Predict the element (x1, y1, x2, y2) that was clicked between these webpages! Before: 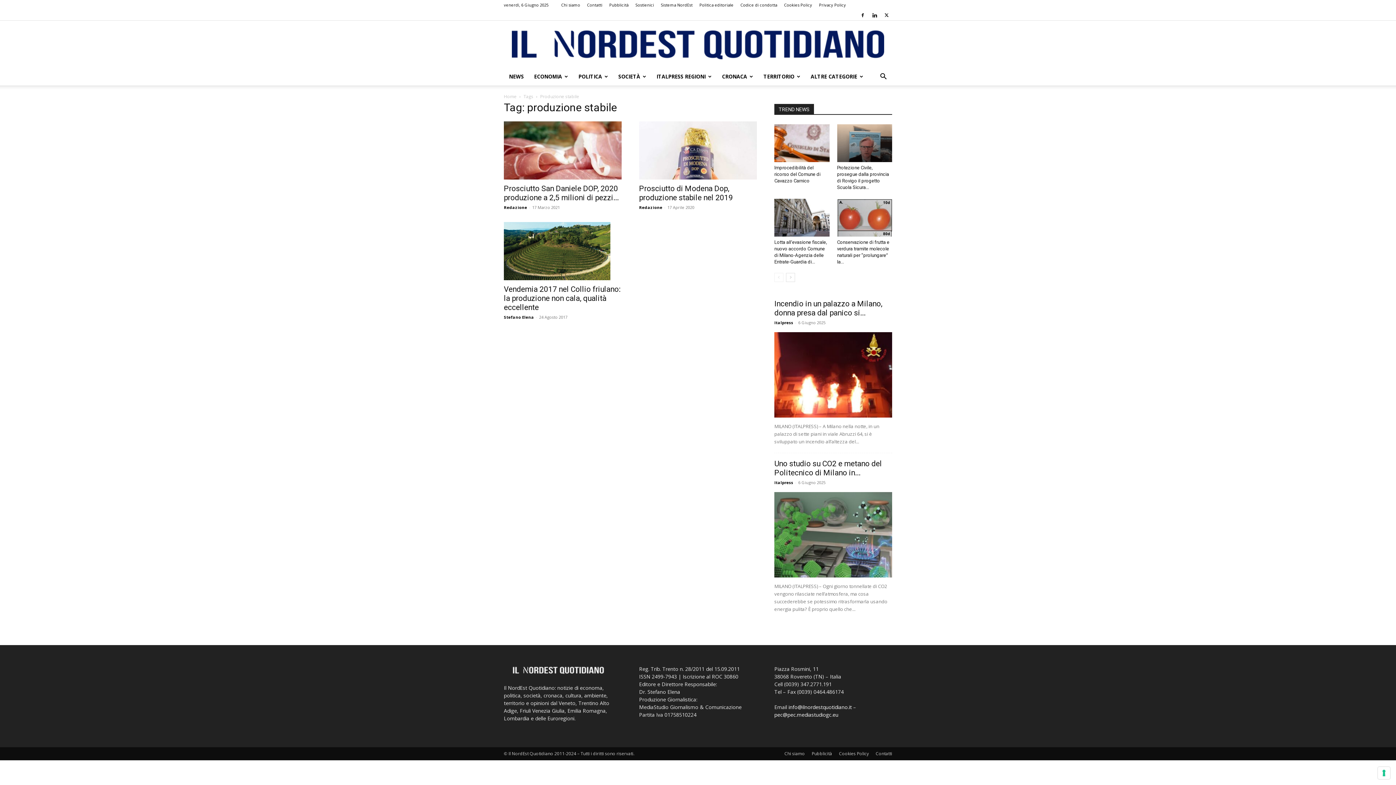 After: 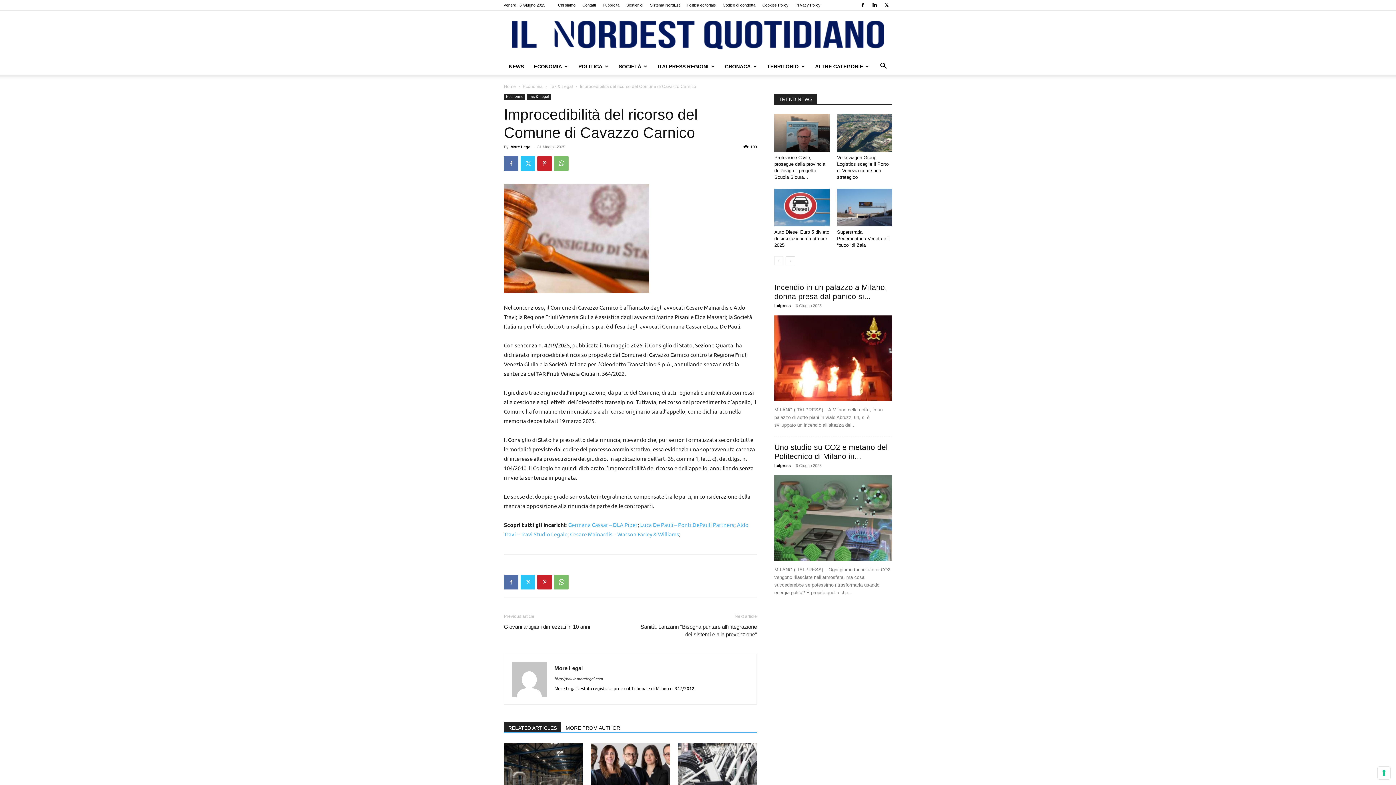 Action: bbox: (774, 165, 820, 183) label: Improcedibilità del ricorso del Comune di Cavazzo Carnico